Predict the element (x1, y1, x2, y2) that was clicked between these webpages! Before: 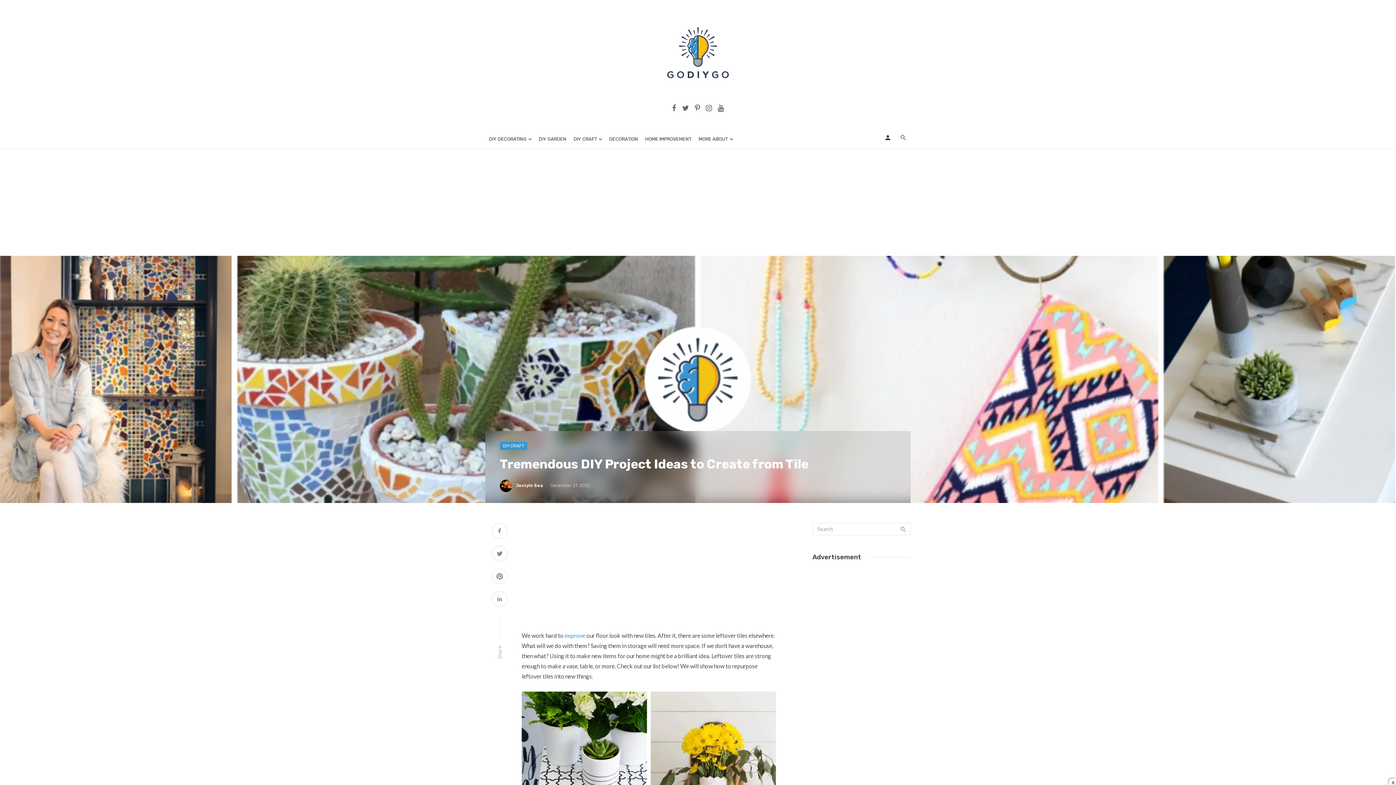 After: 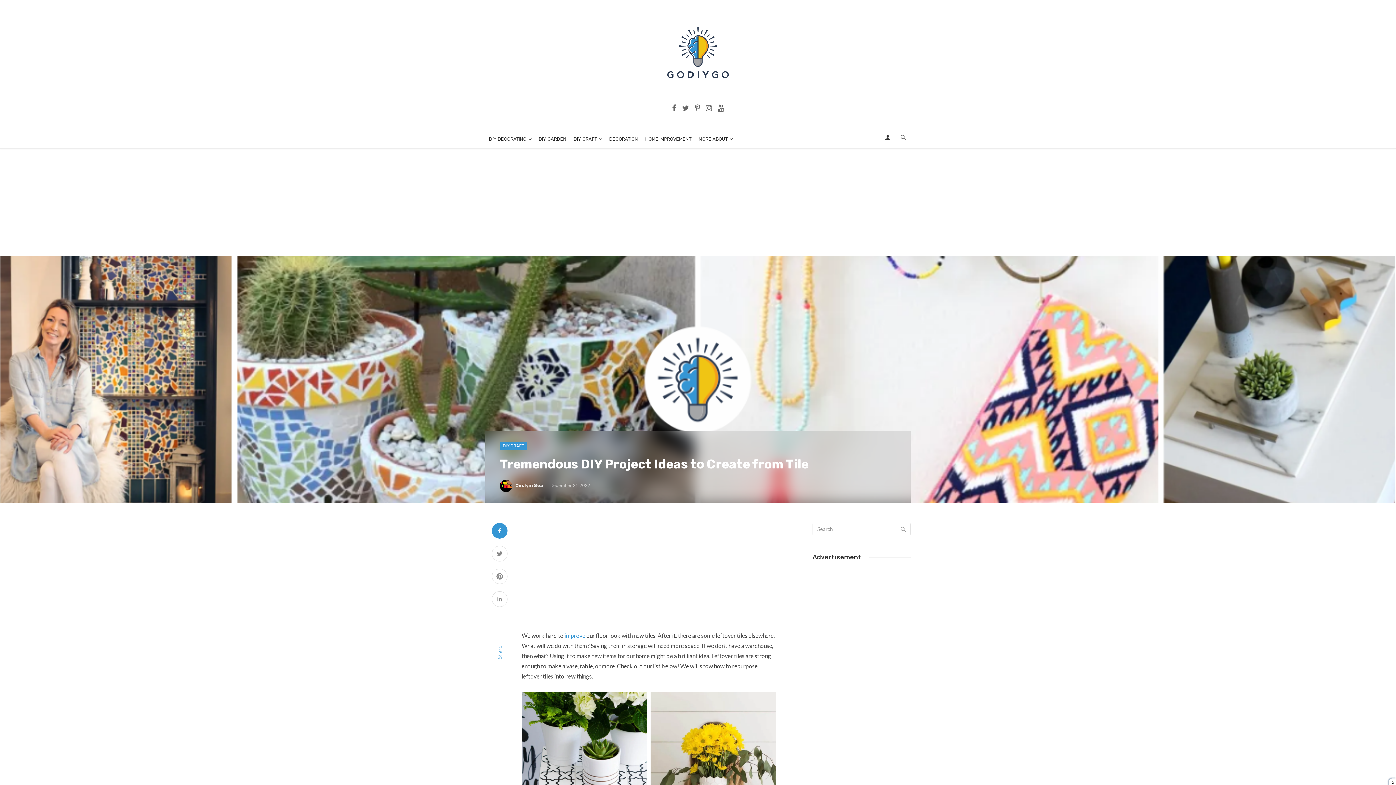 Action: bbox: (492, 523, 507, 540)